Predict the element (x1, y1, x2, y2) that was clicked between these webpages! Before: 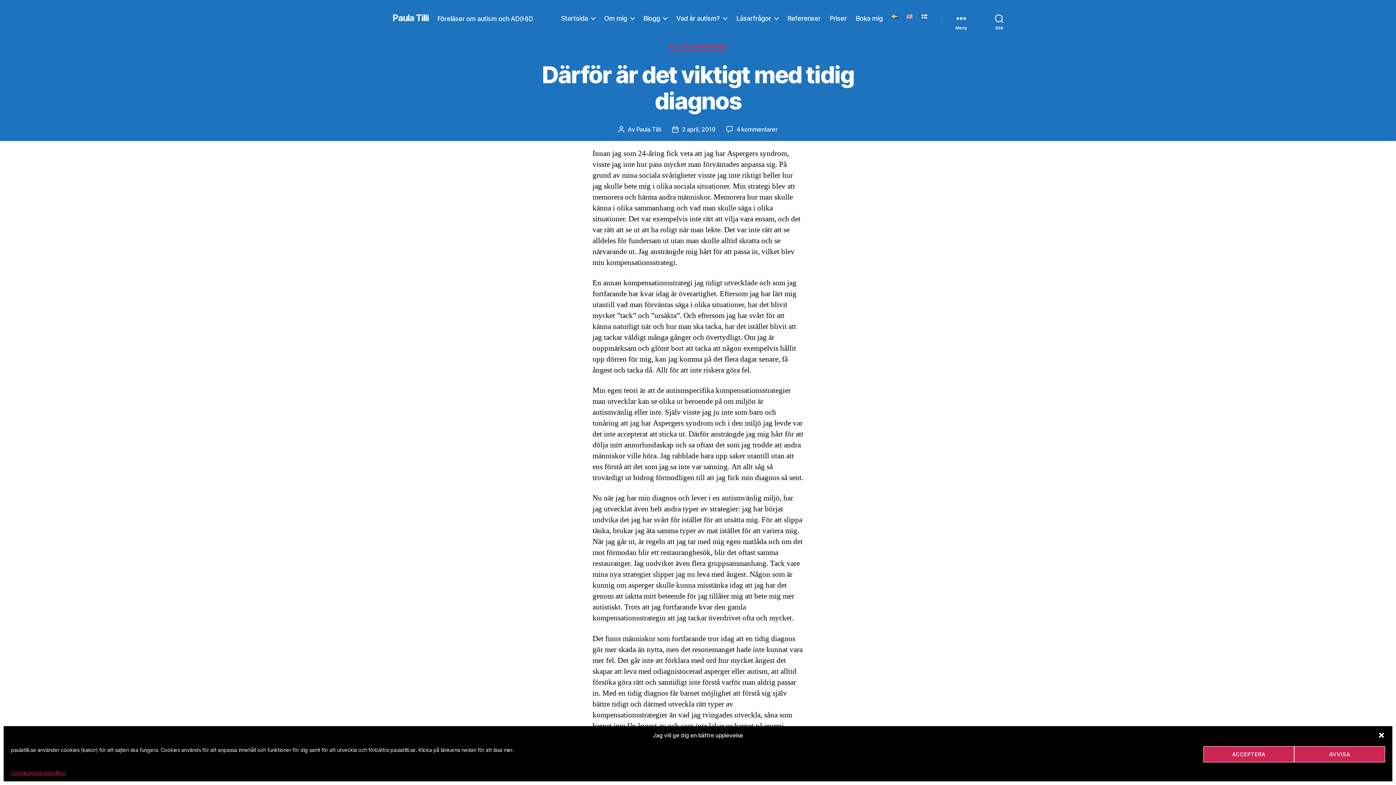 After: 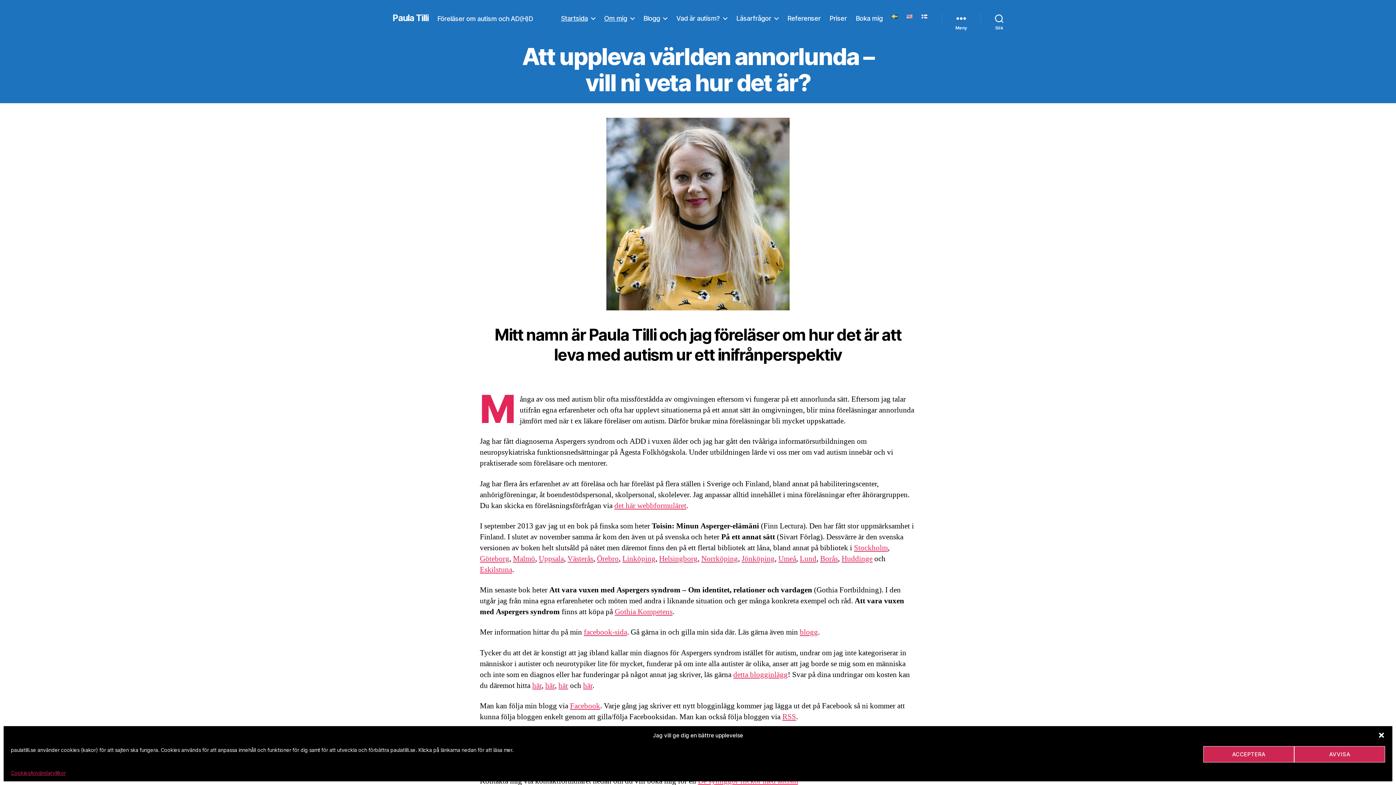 Action: label: Startsida bbox: (561, 14, 595, 22)